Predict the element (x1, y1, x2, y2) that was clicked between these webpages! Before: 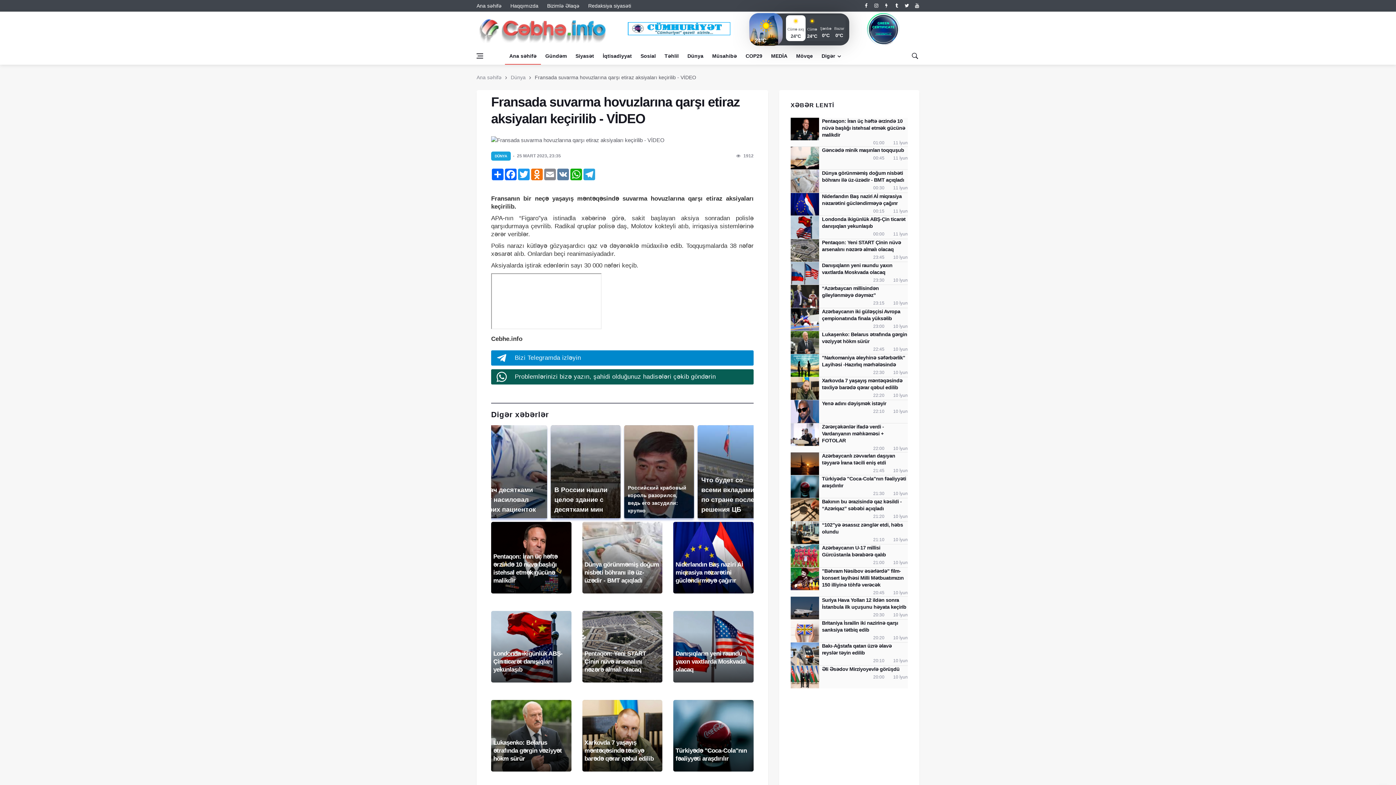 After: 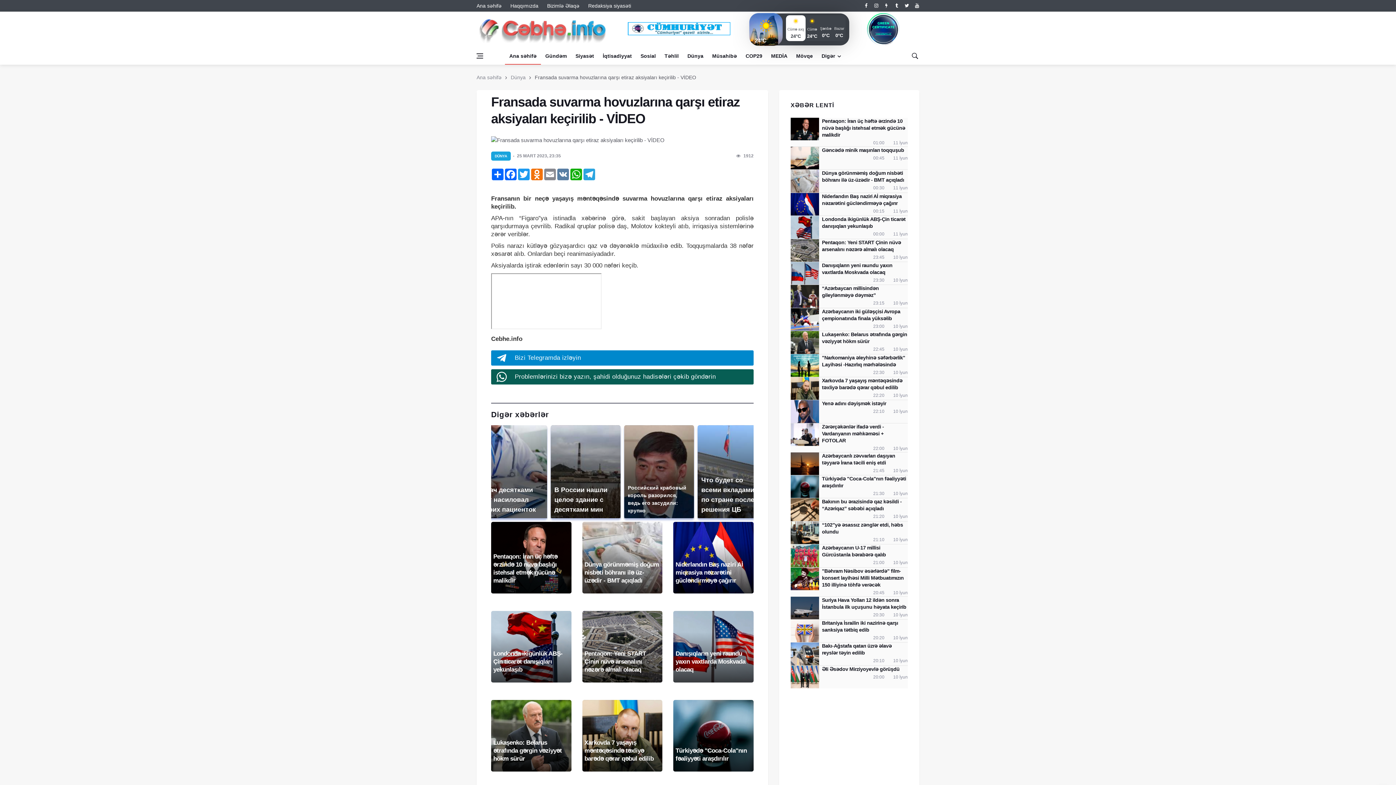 Action: bbox: (627, 11, 730, 35)